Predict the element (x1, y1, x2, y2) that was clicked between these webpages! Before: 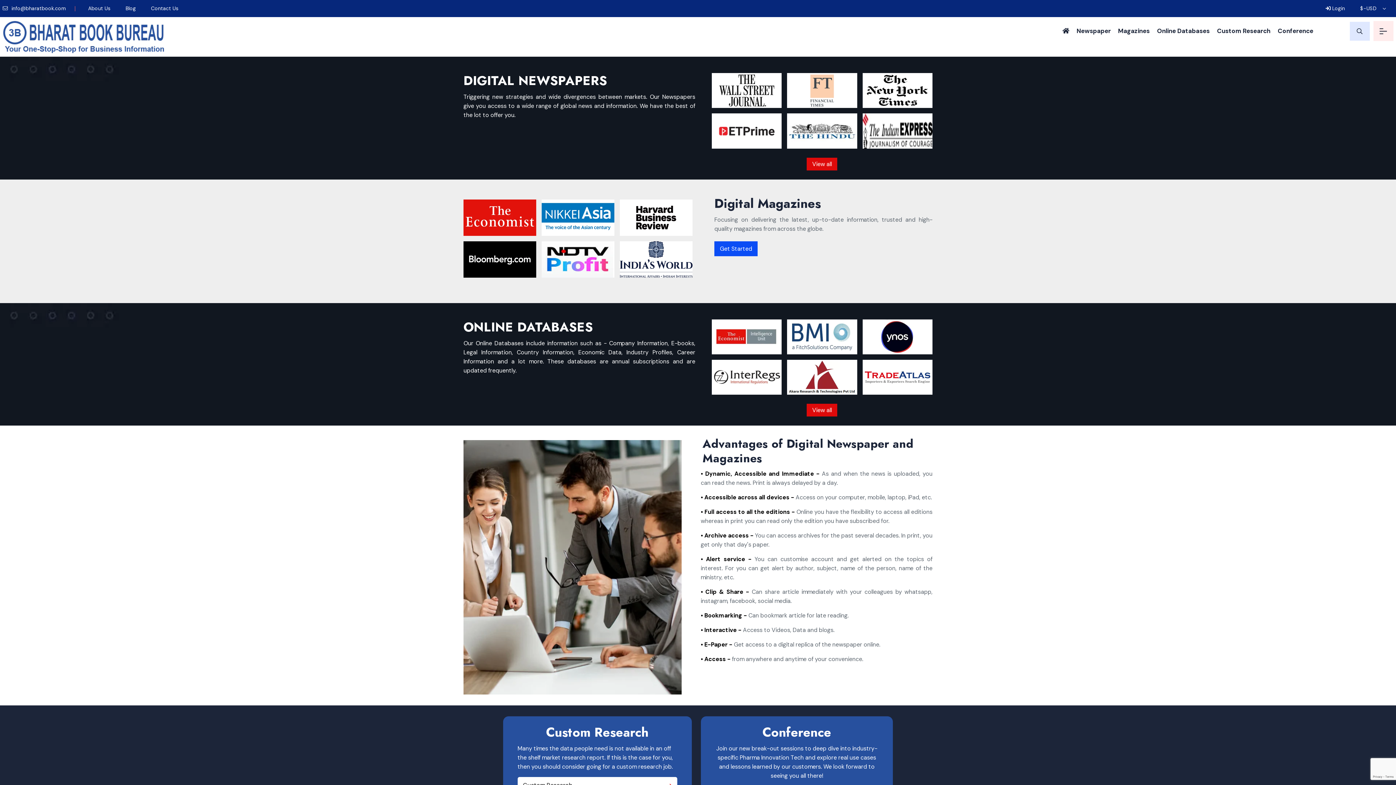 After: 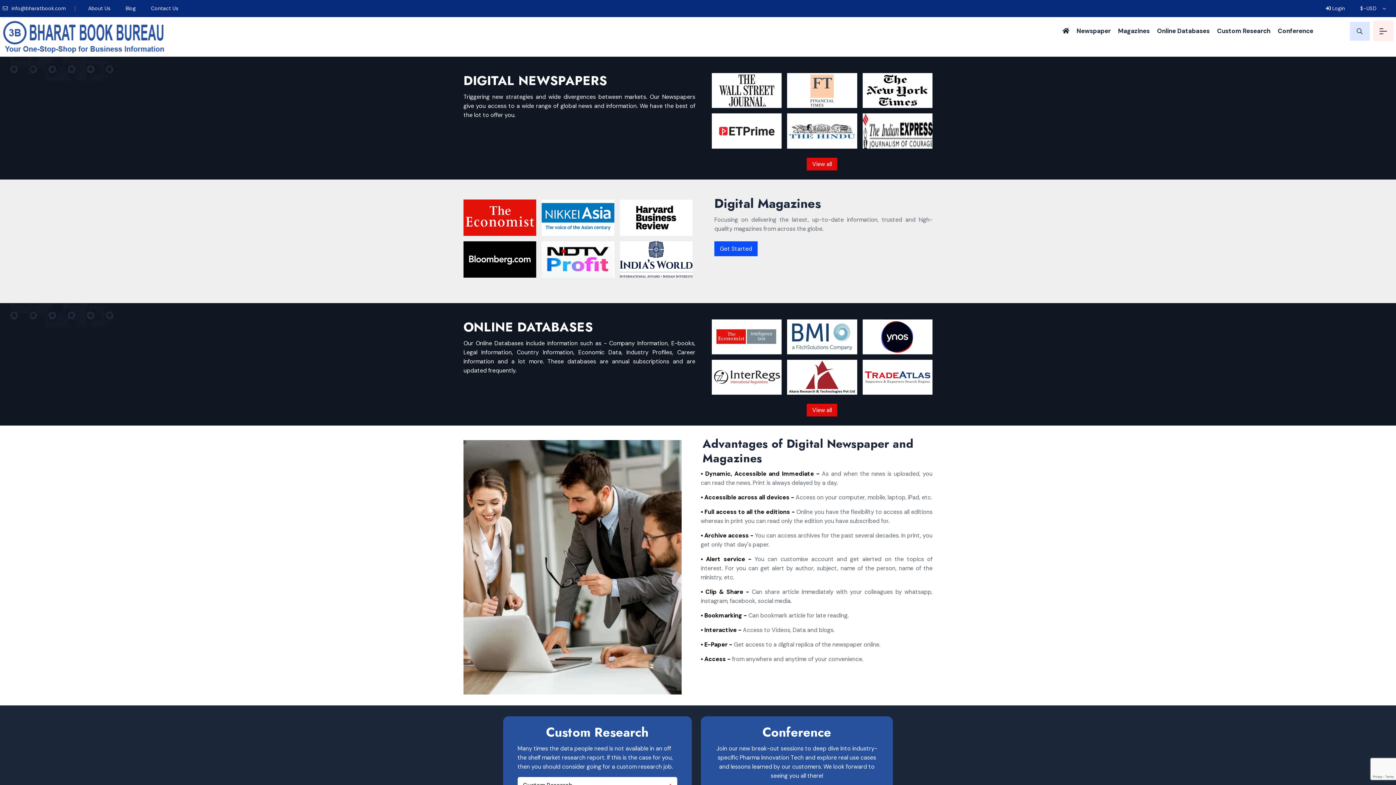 Action: bbox: (1062, 17, 1069, 45)